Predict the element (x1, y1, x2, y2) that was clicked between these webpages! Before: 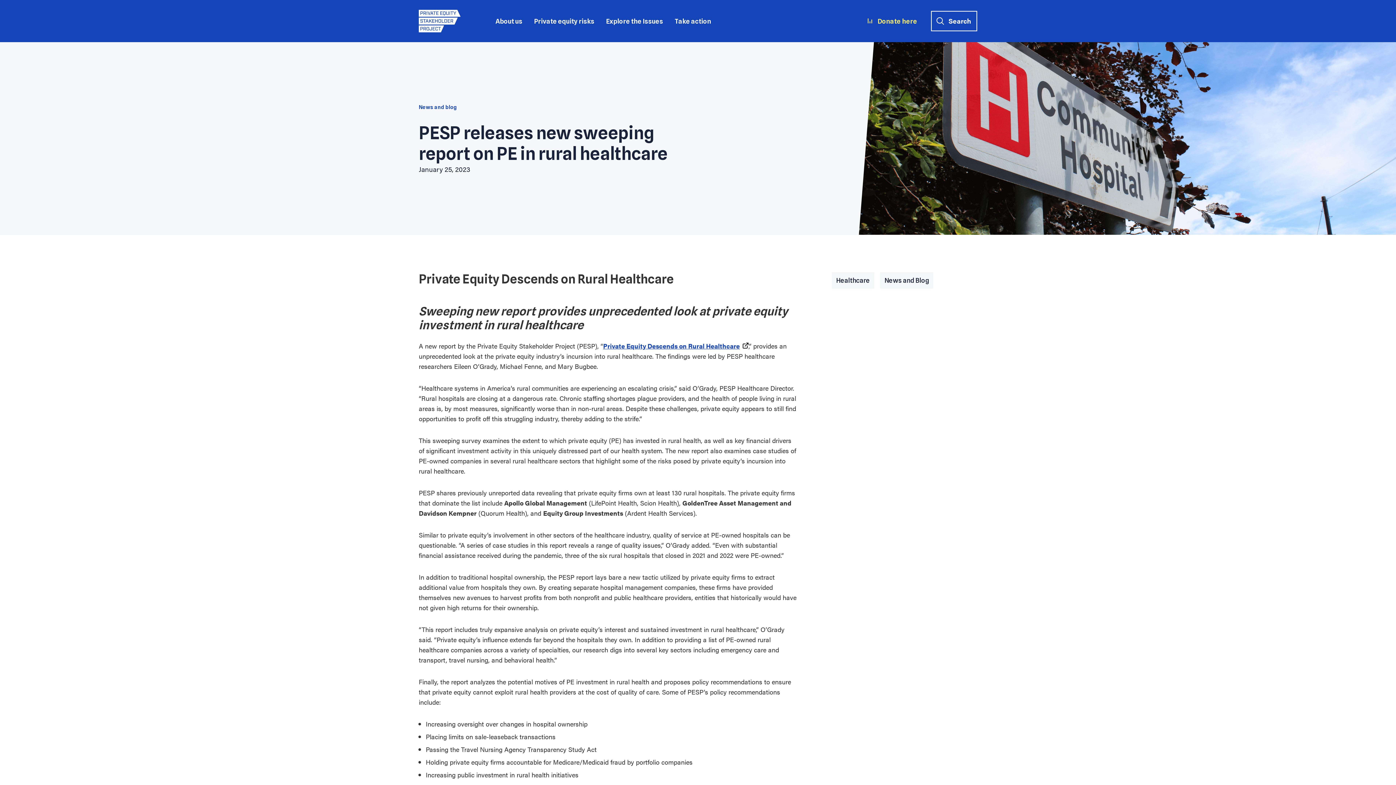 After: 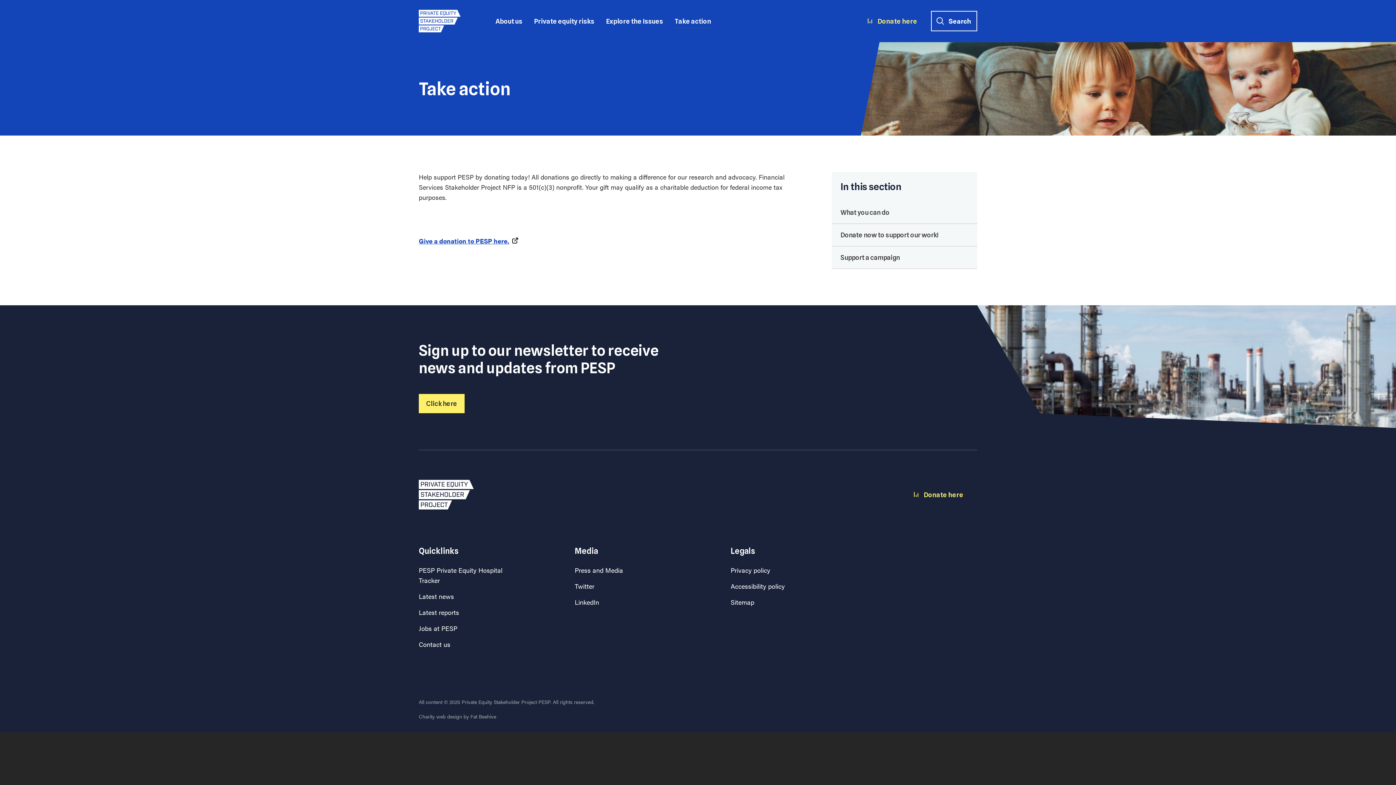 Action: label: Take action bbox: (674, 14, 711, 27)